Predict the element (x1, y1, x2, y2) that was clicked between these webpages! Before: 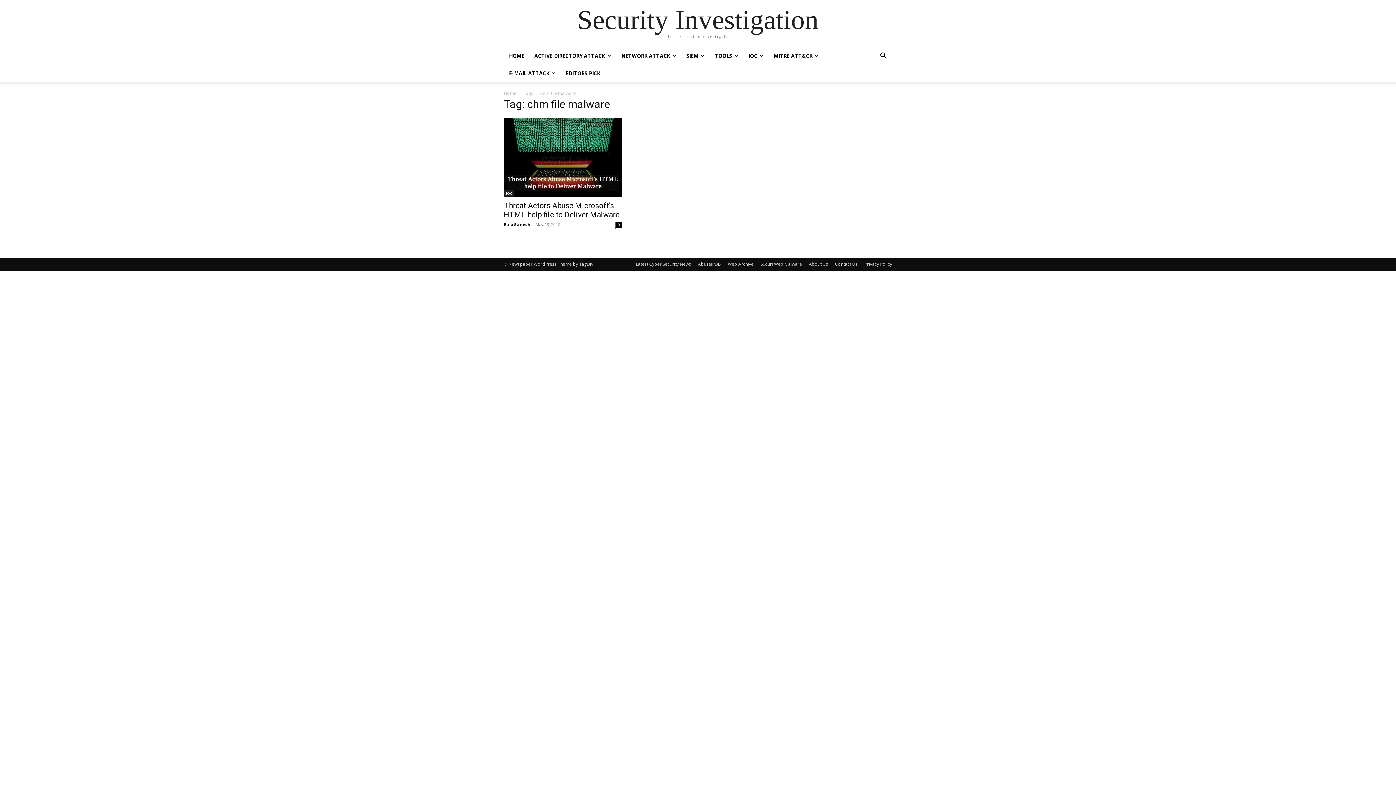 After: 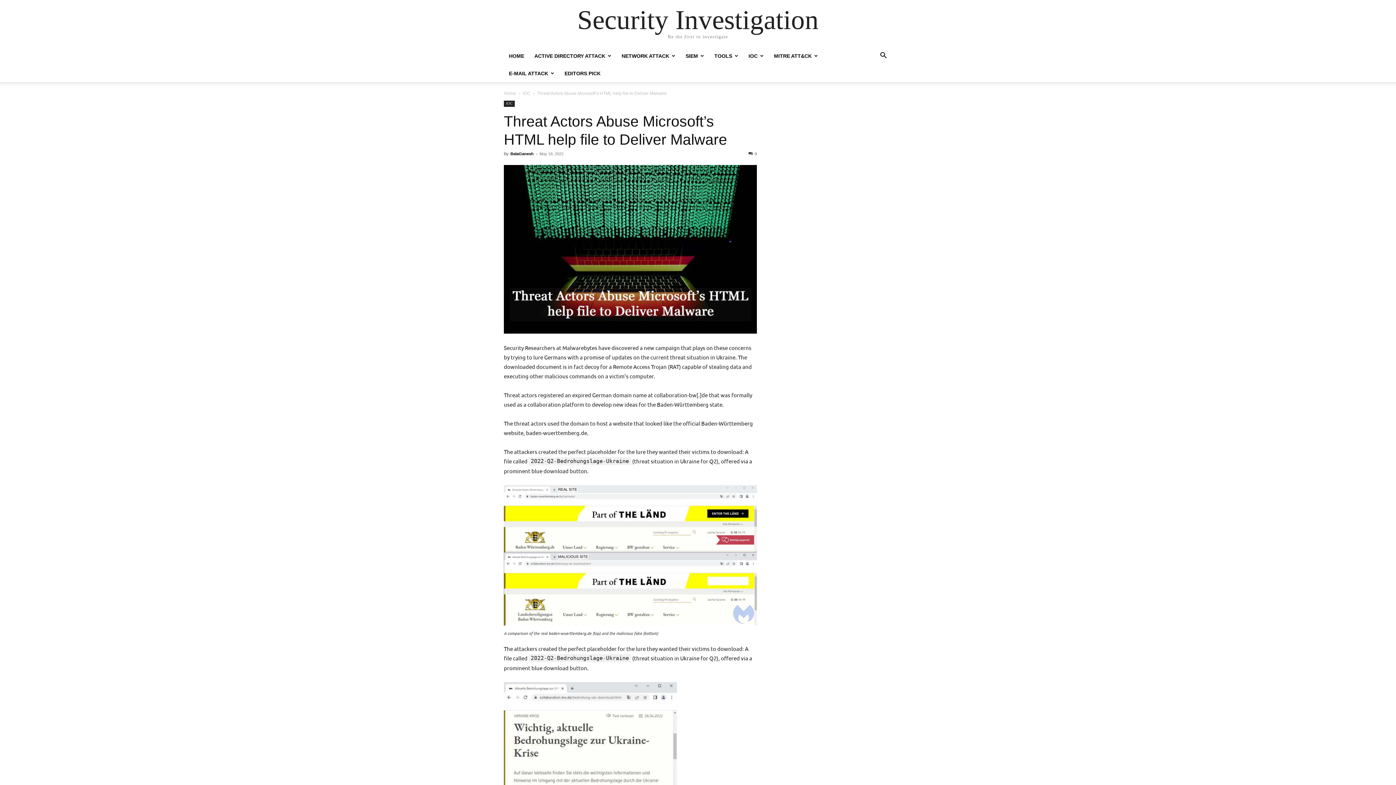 Action: bbox: (504, 118, 621, 196)